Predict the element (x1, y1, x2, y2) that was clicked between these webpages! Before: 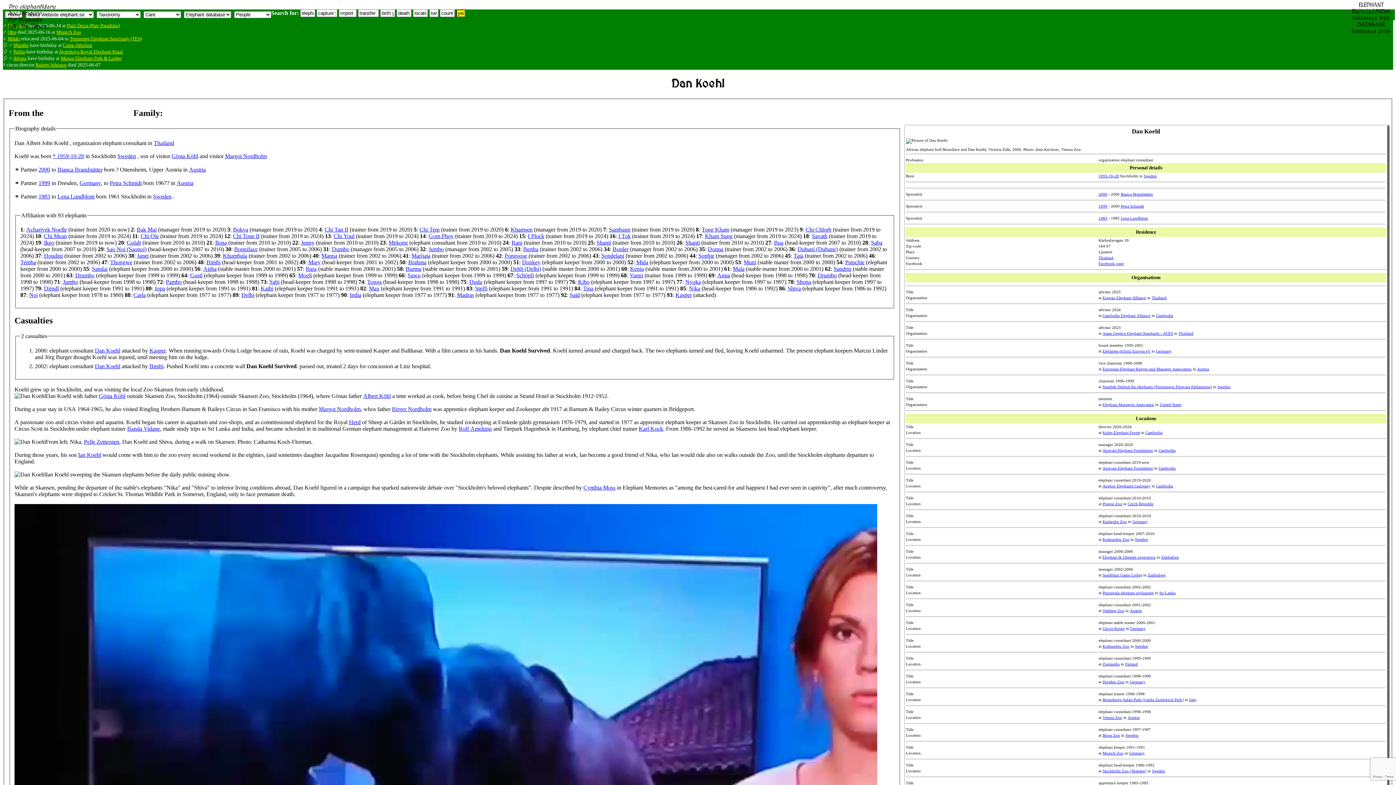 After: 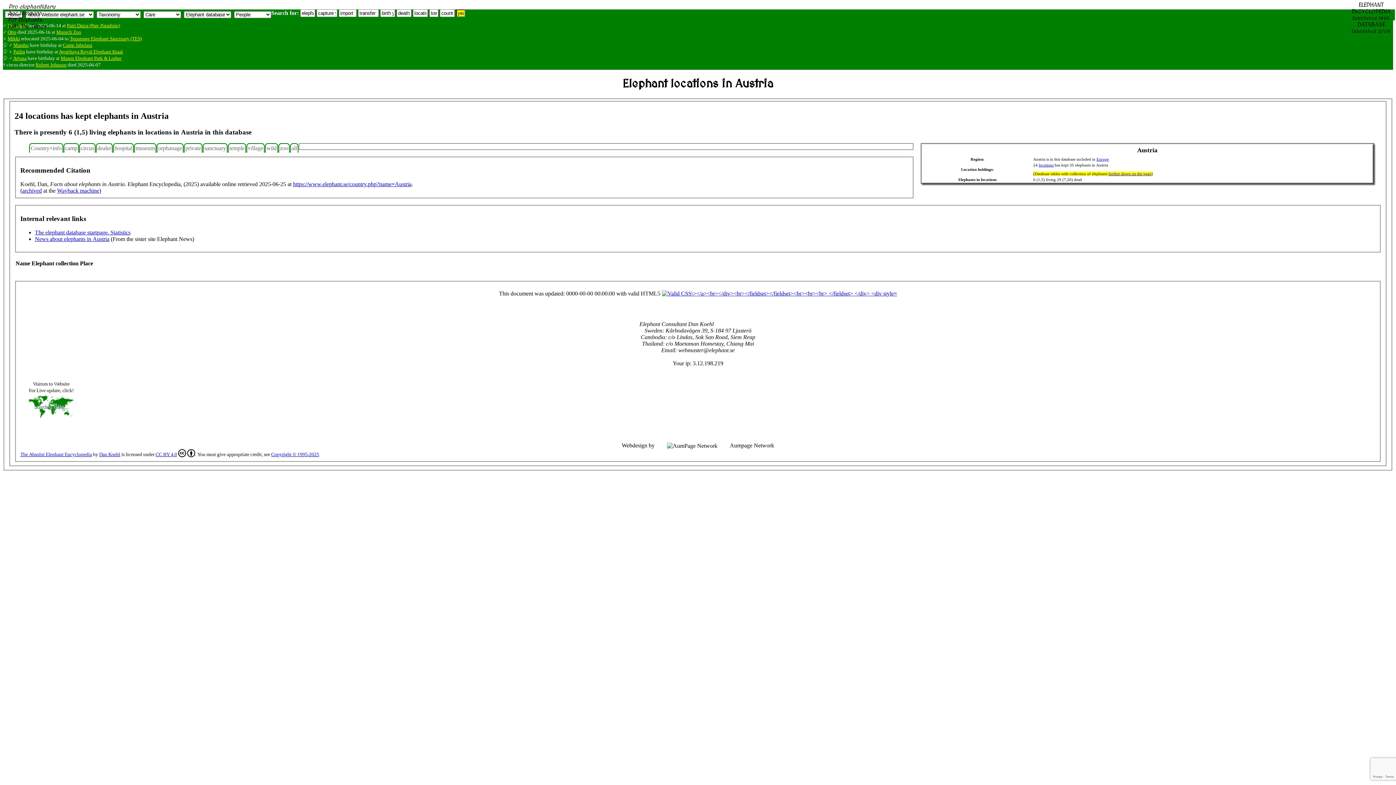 Action: bbox: (176, 179, 193, 186) label: Austria